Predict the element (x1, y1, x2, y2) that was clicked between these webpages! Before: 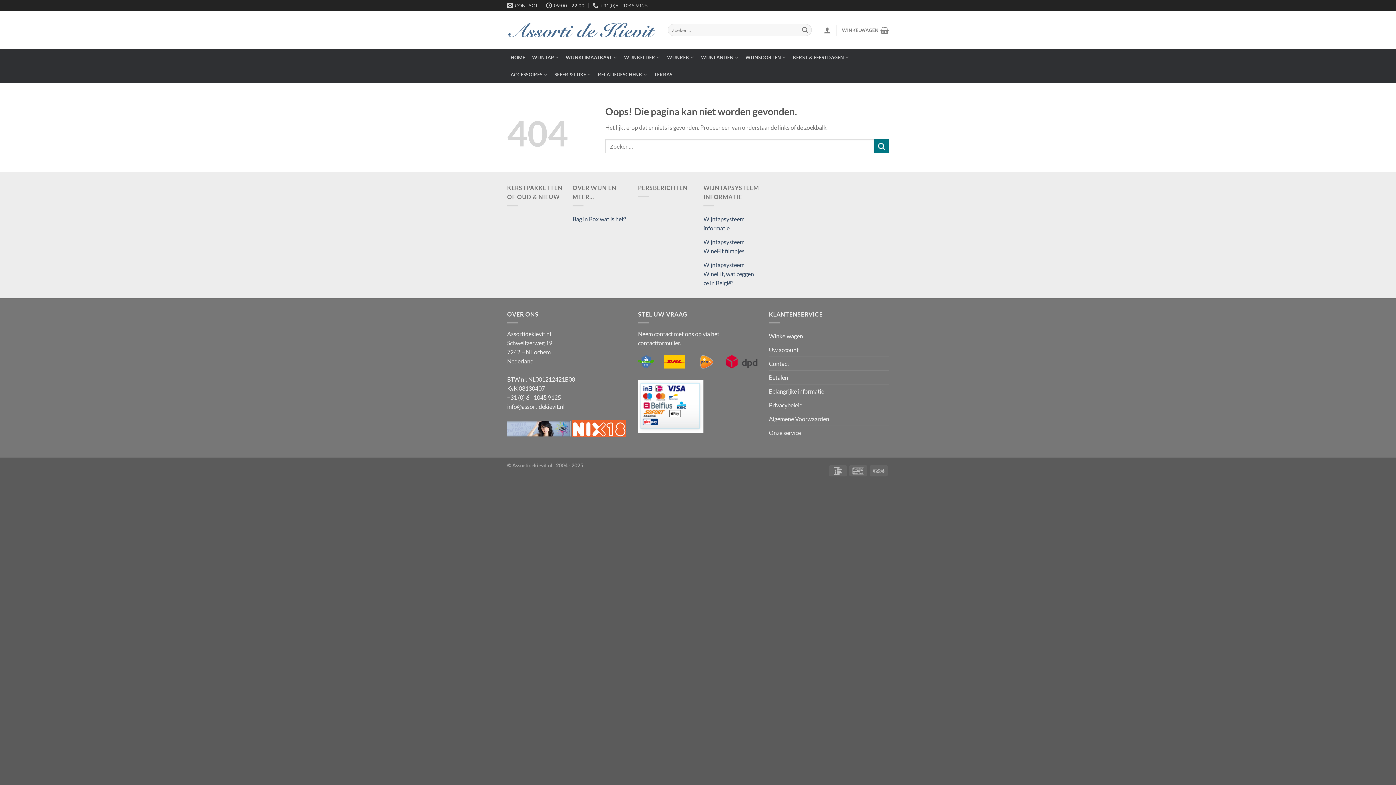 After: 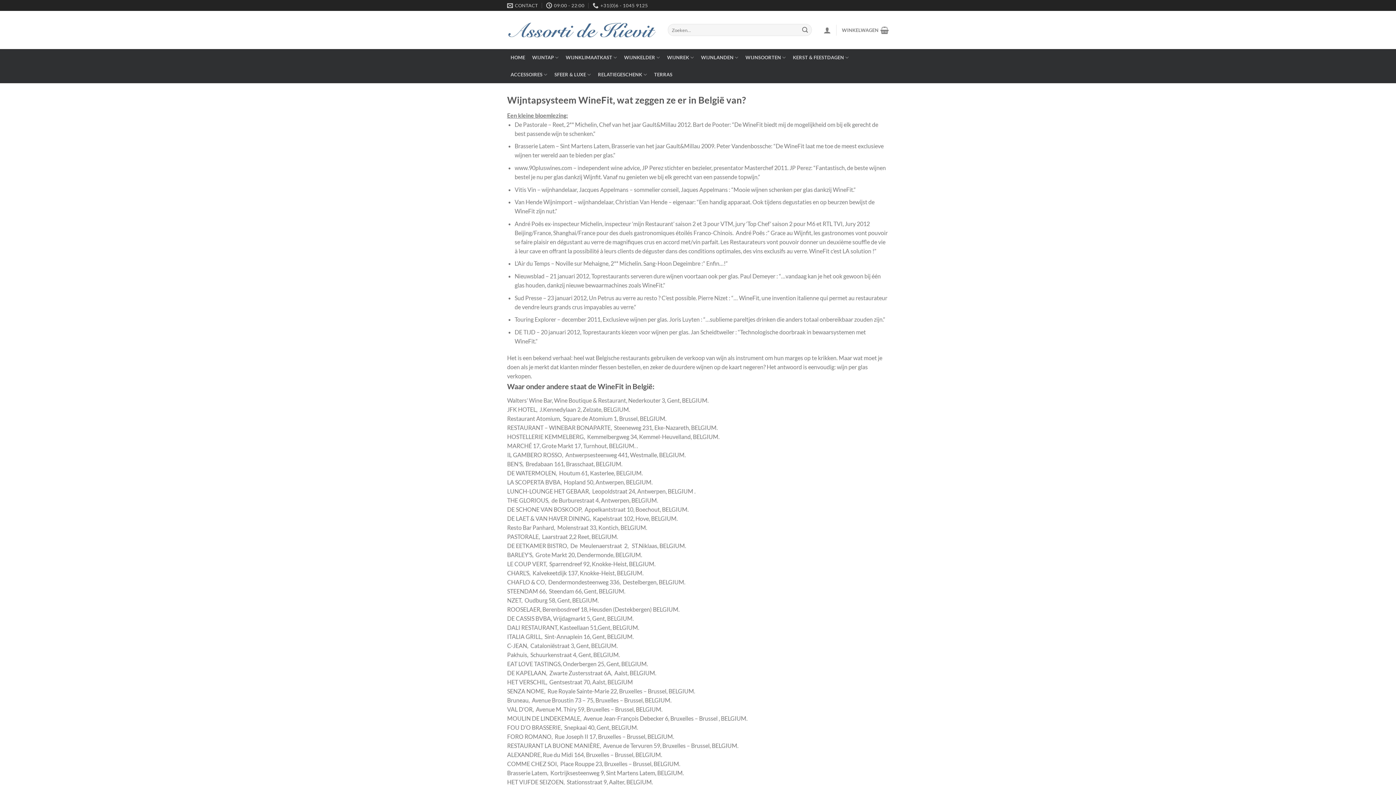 Action: bbox: (703, 258, 758, 289) label: Wijntapsysteem WineFit, wat zeggen ze in België?